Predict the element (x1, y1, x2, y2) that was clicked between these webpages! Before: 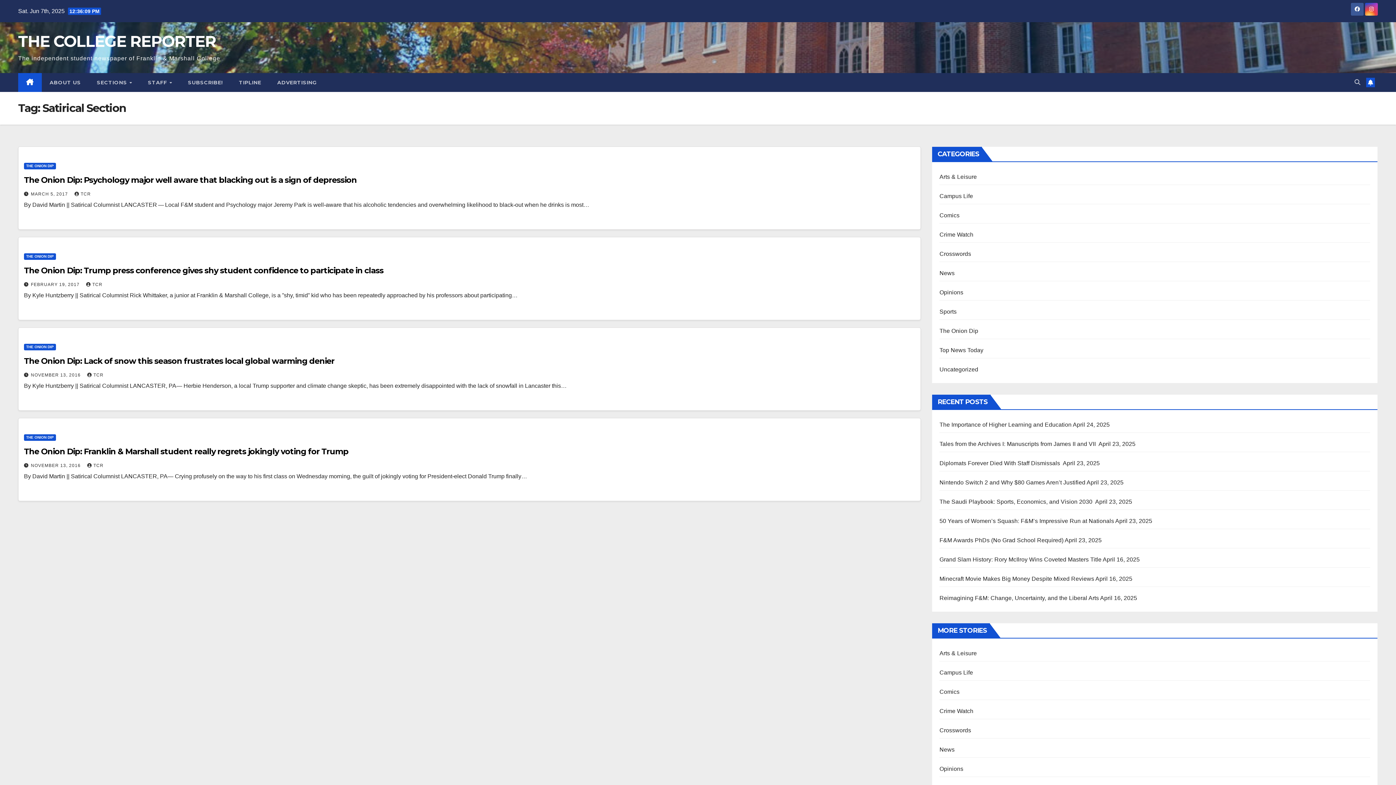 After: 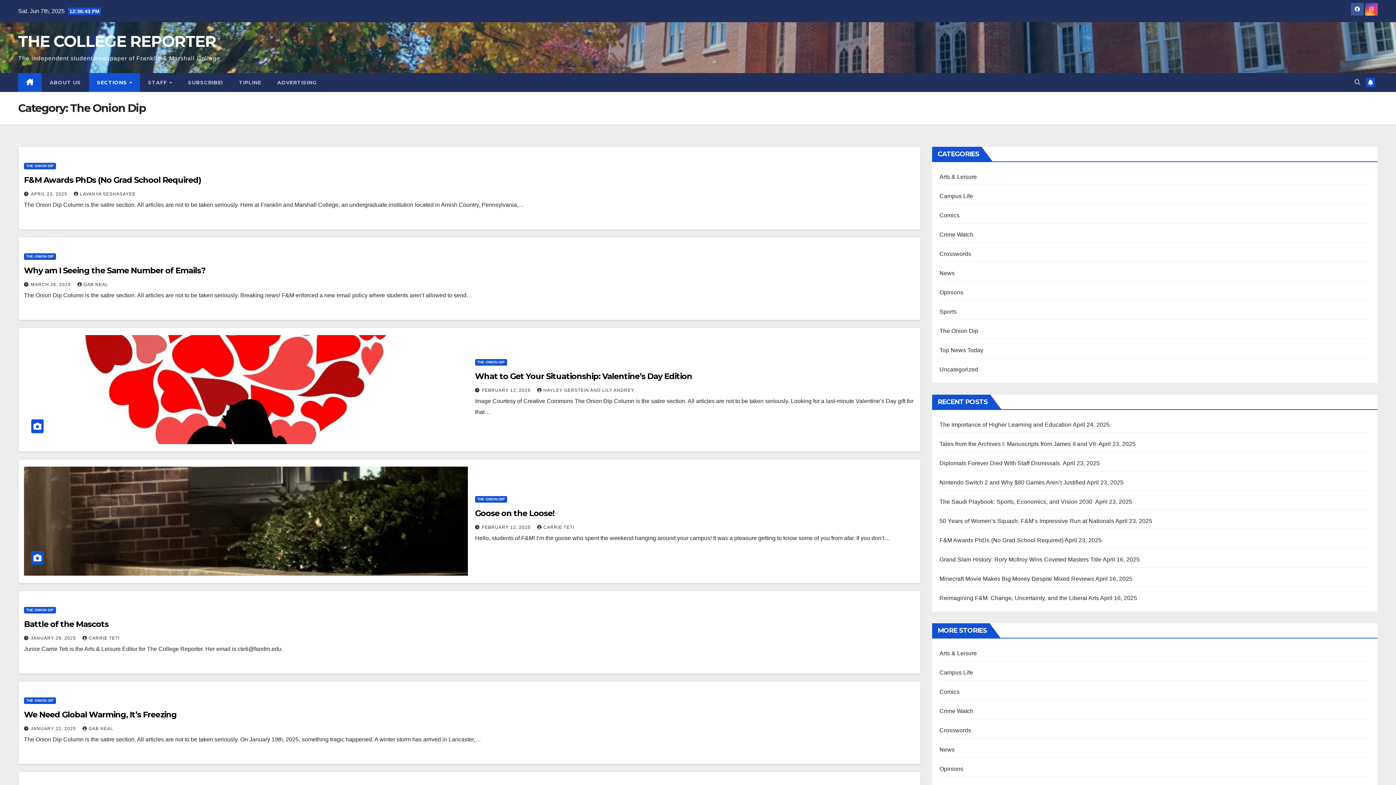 Action: label: THE ONION DIP bbox: (24, 434, 56, 441)